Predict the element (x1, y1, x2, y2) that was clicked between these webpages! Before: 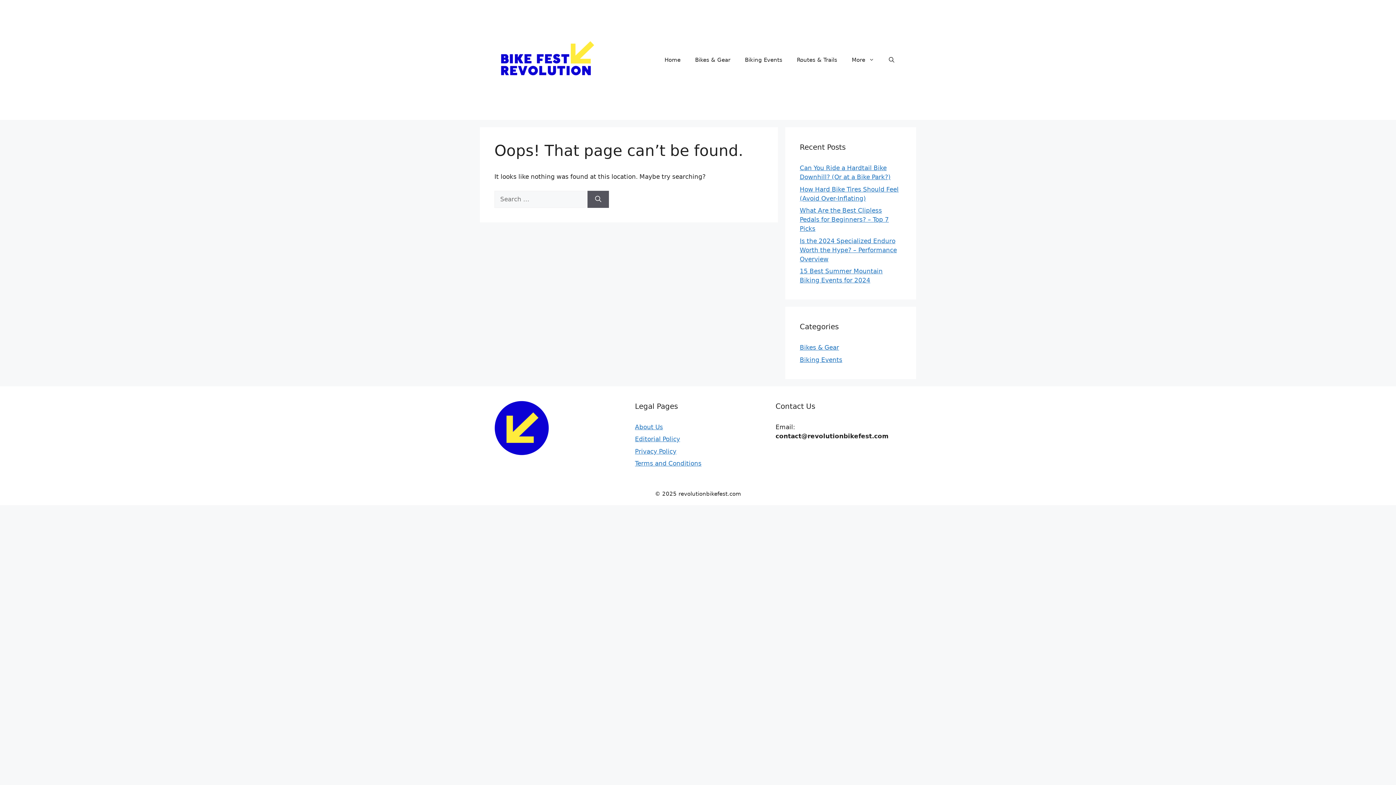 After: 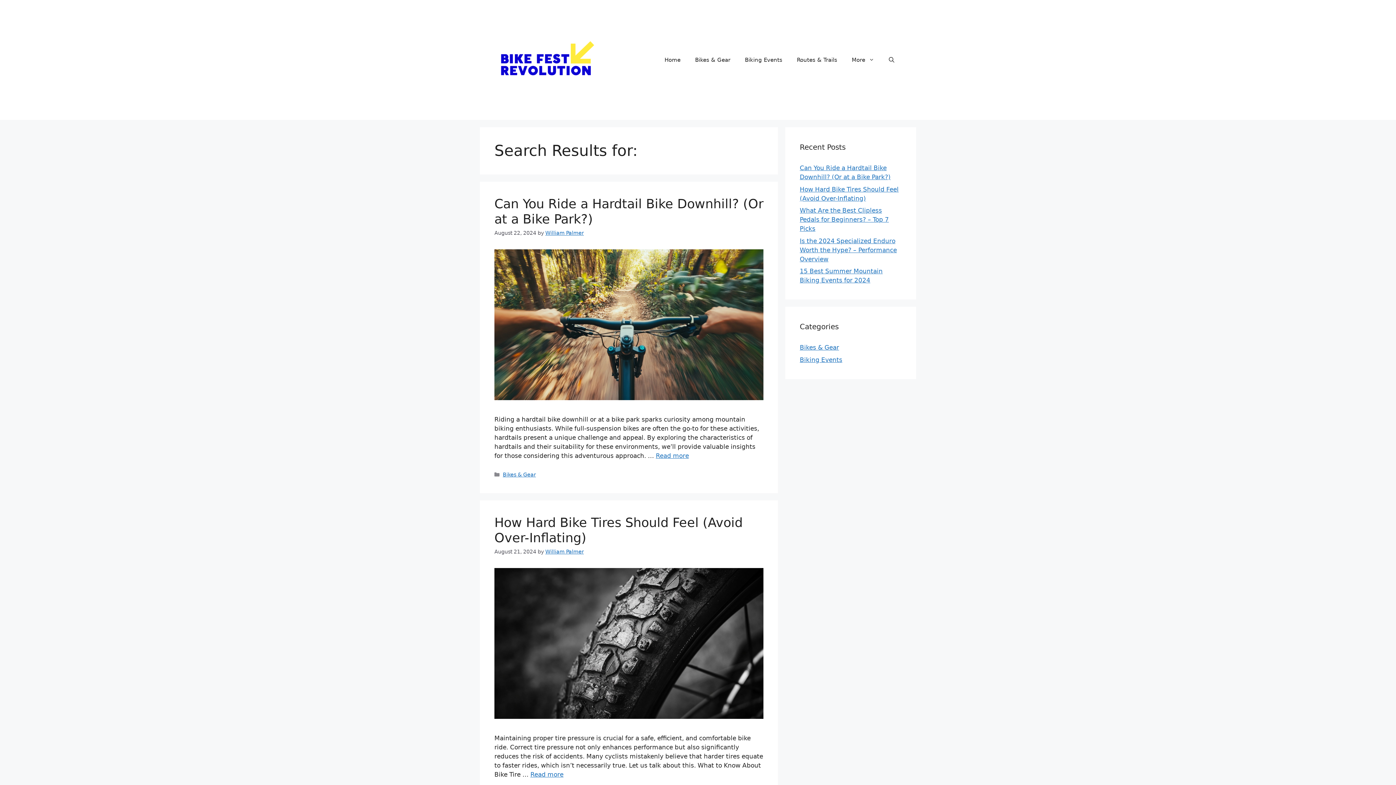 Action: bbox: (587, 190, 609, 207) label: Search